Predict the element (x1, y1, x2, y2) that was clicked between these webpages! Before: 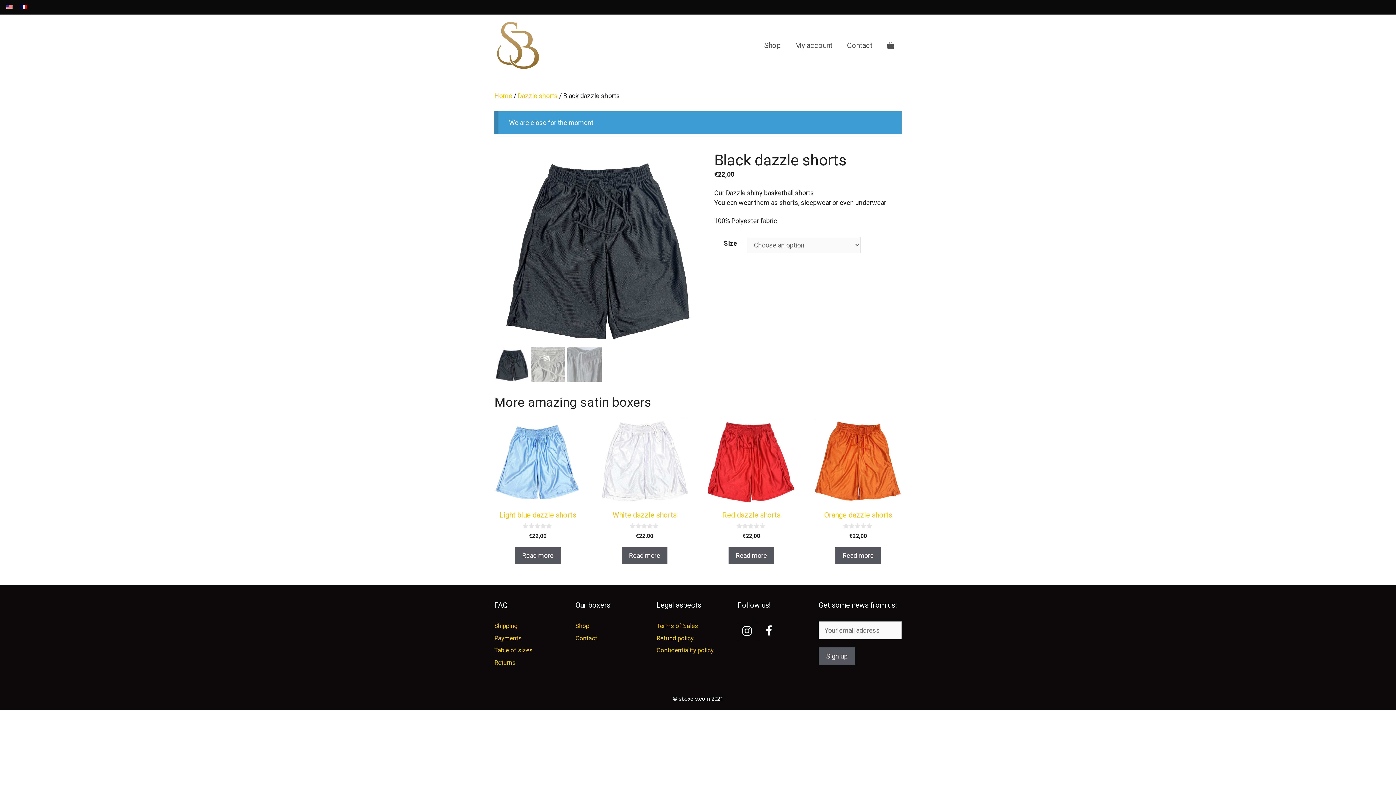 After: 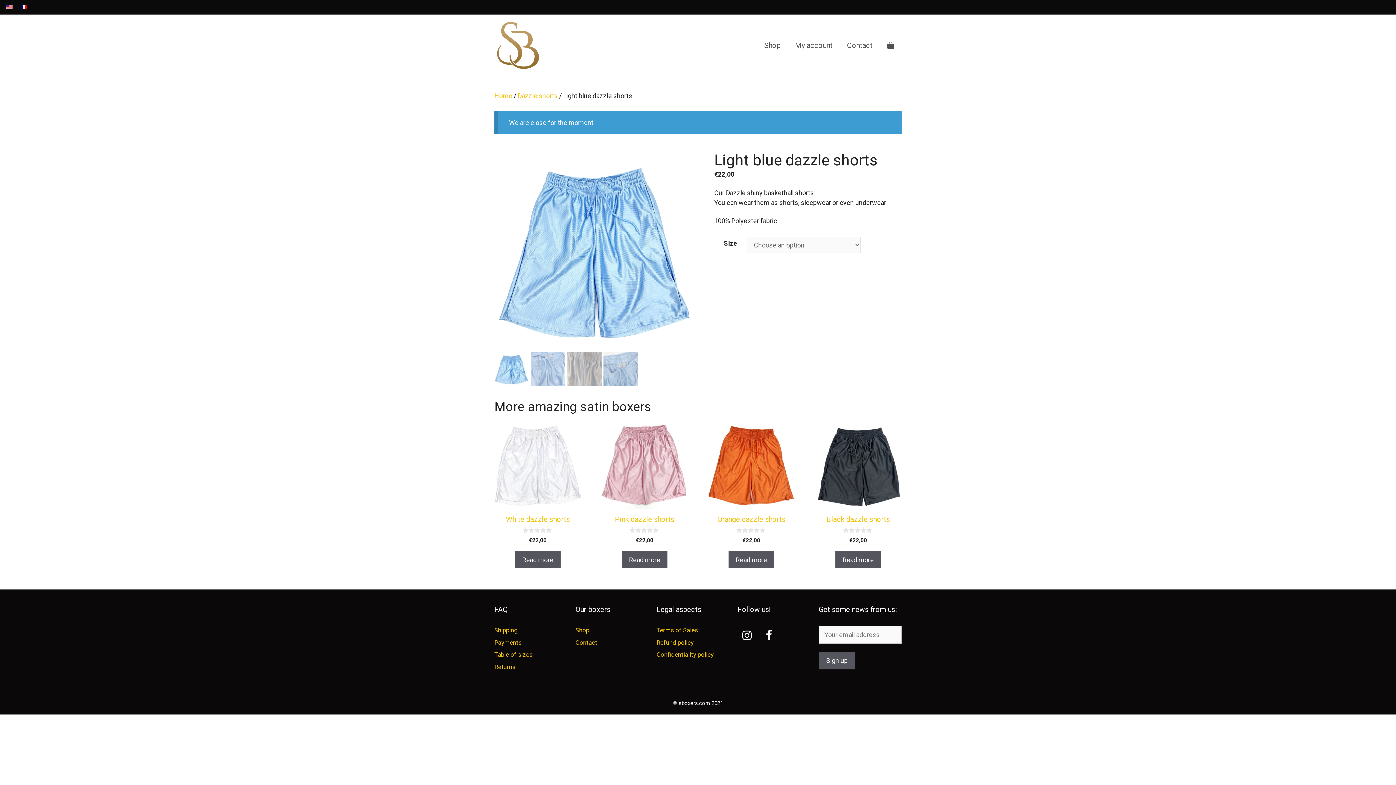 Action: label: Select options for “Light blue dazzle shorts” bbox: (515, 547, 560, 564)